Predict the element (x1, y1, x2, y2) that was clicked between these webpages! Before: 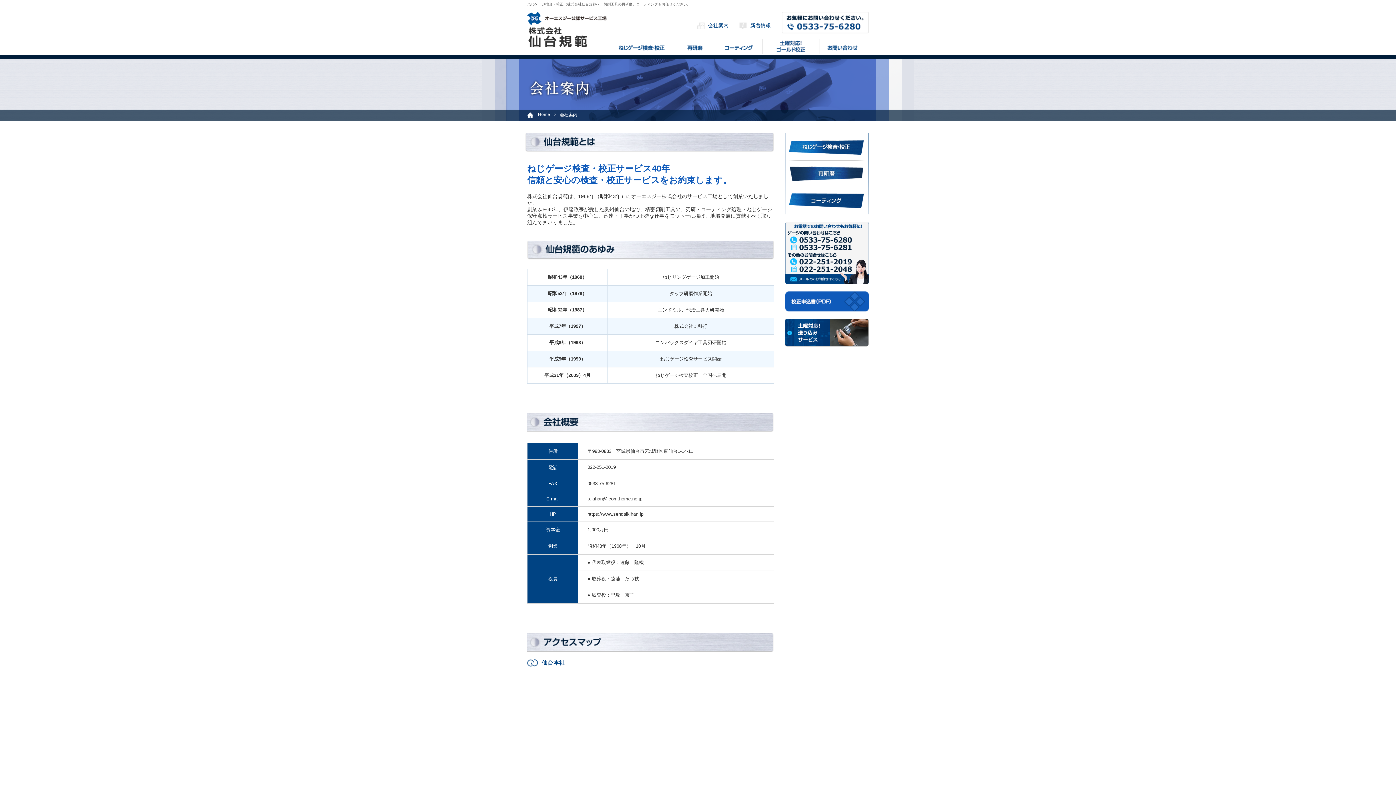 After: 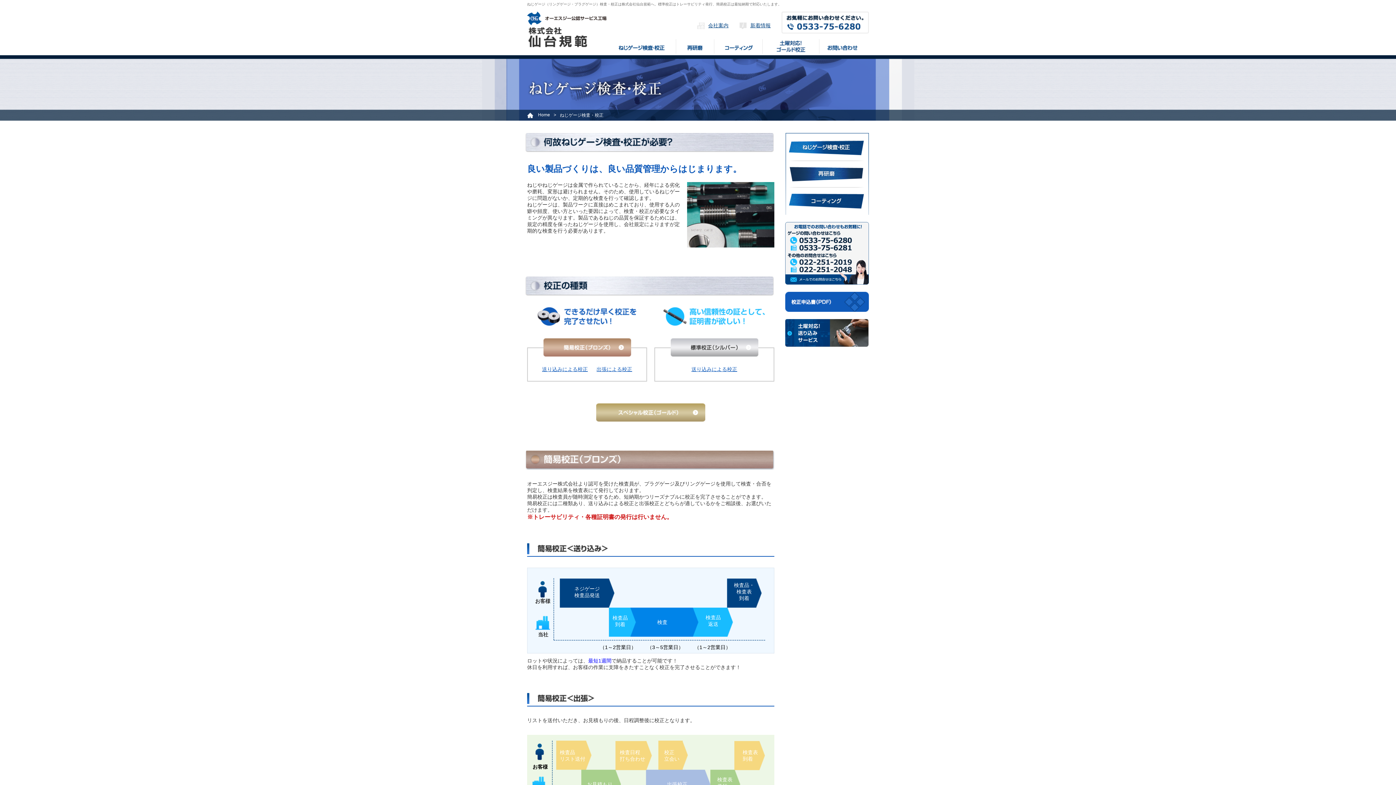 Action: bbox: (607, 37, 676, 43)